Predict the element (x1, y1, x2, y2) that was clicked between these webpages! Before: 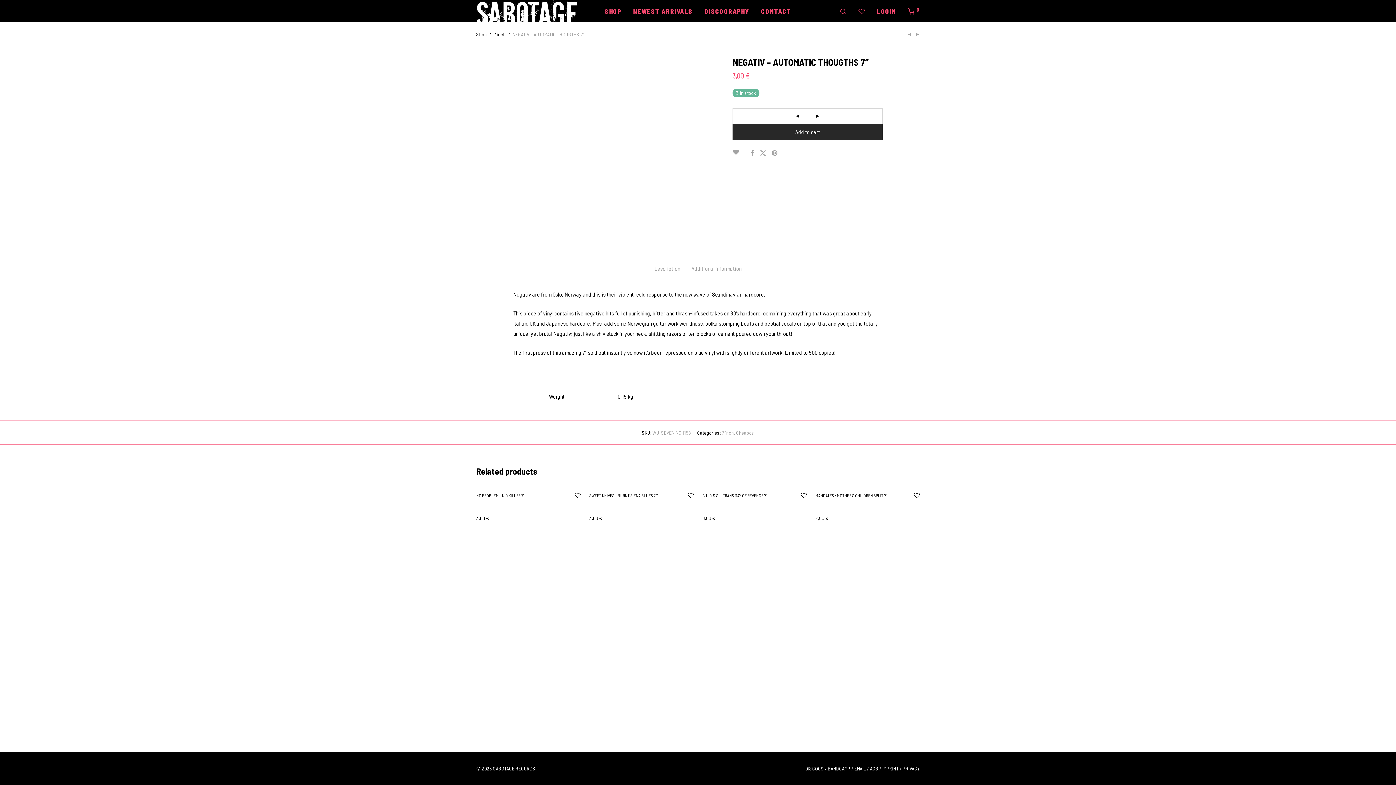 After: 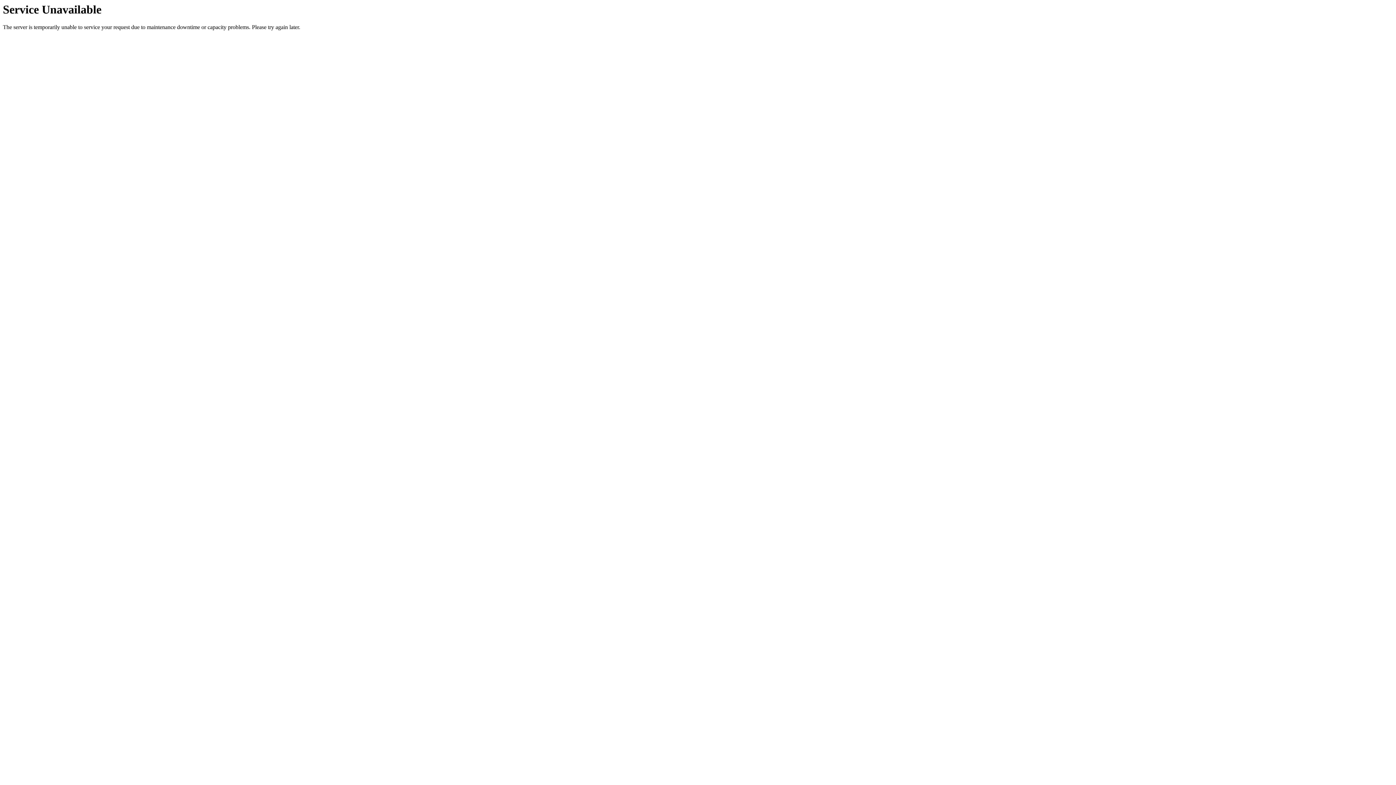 Action: bbox: (871, 2, 902, 19) label: LOGIN